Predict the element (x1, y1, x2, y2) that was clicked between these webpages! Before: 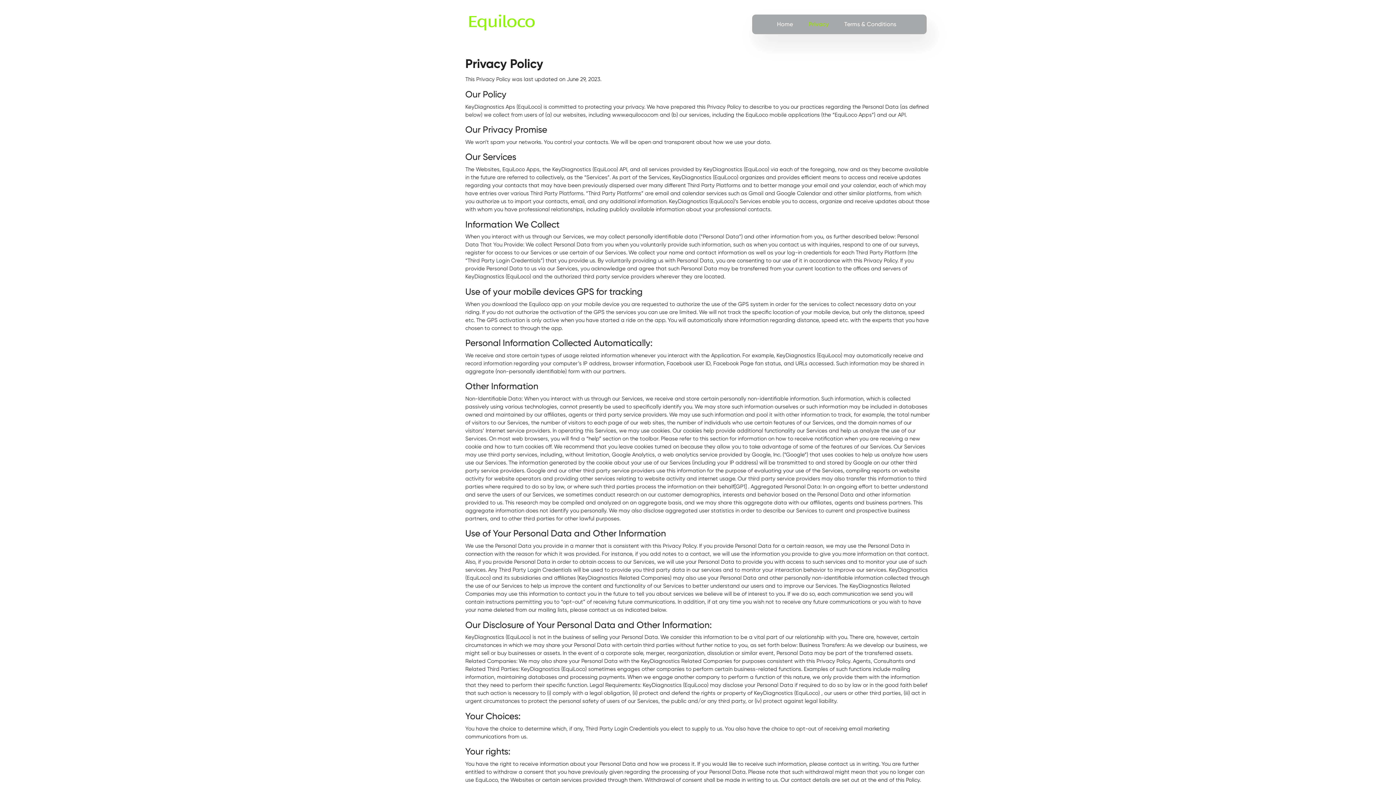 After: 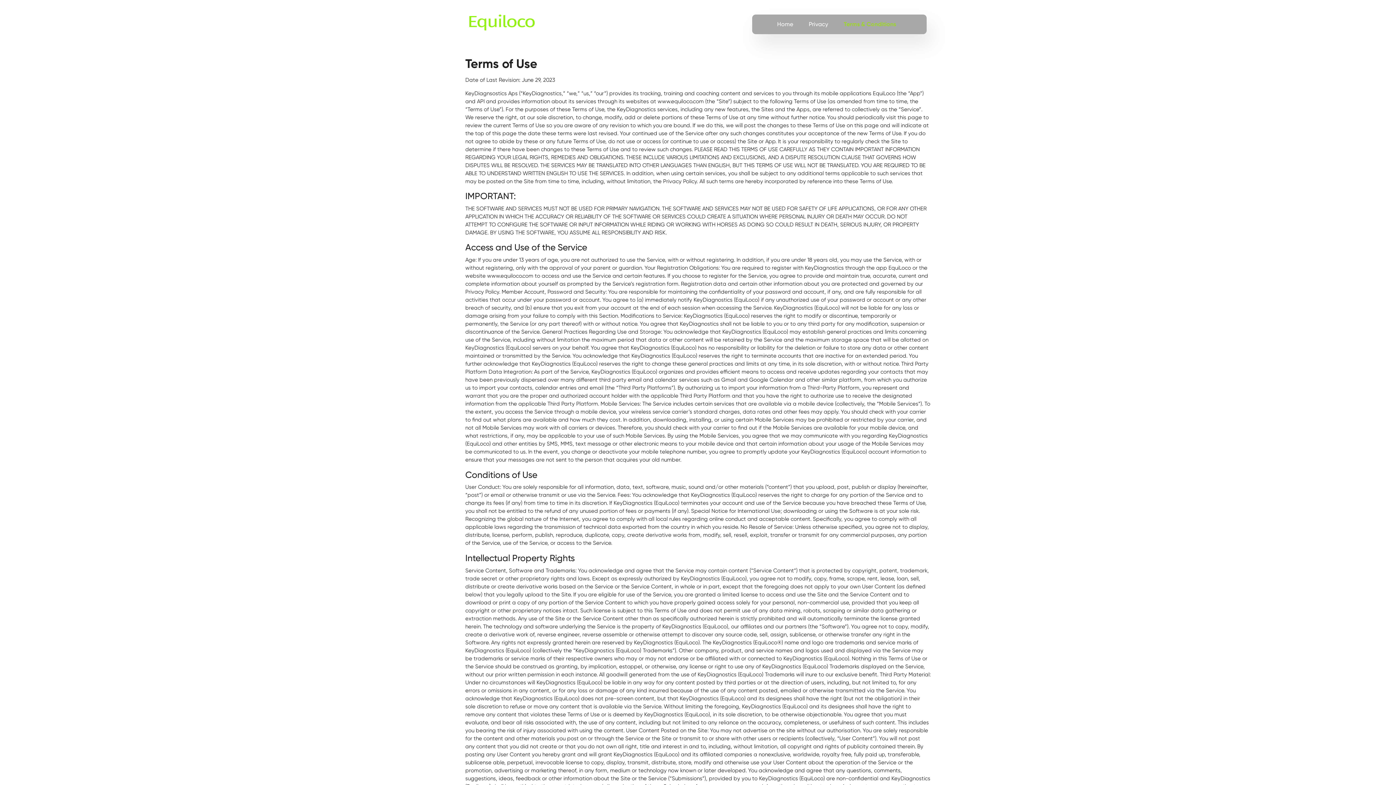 Action: label: Terms & Conditions bbox: (844, 20, 896, 27)